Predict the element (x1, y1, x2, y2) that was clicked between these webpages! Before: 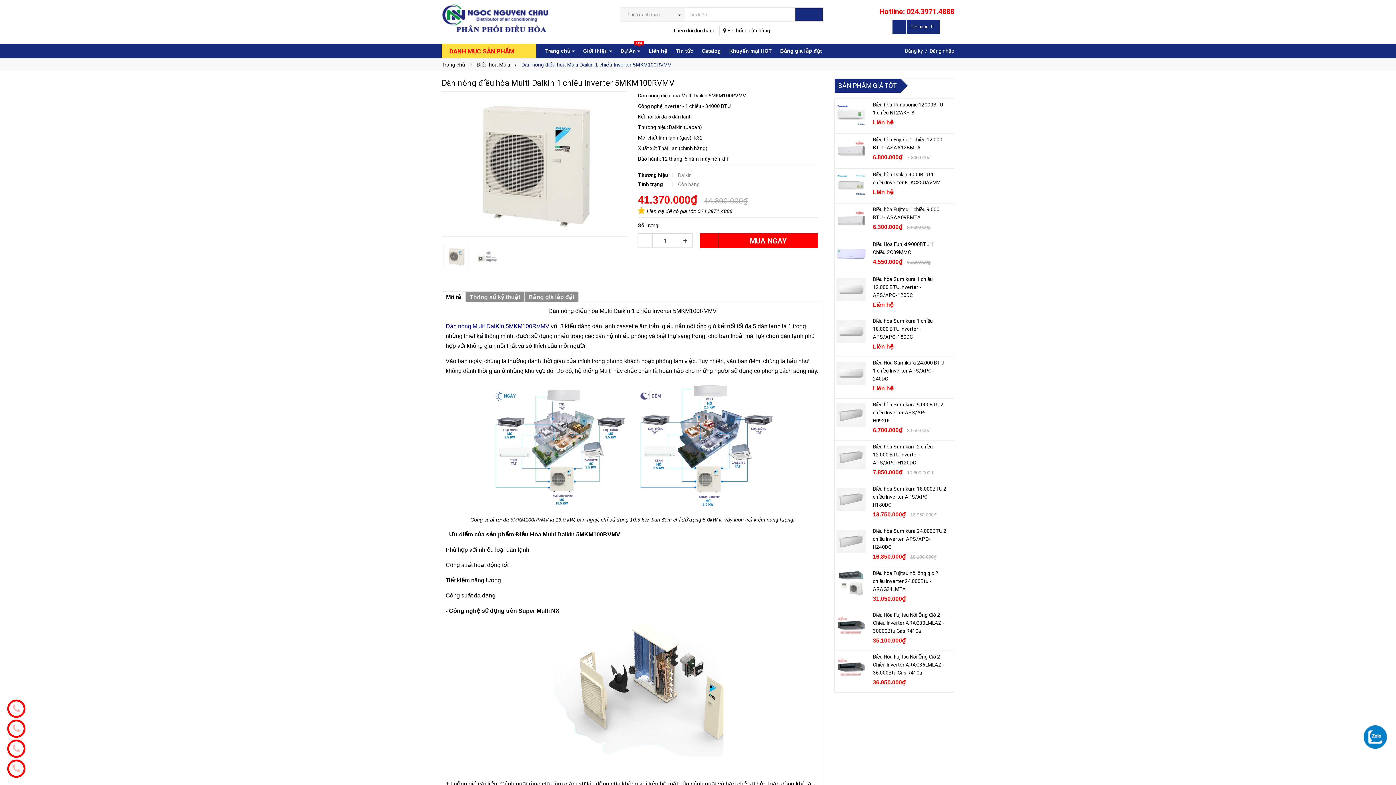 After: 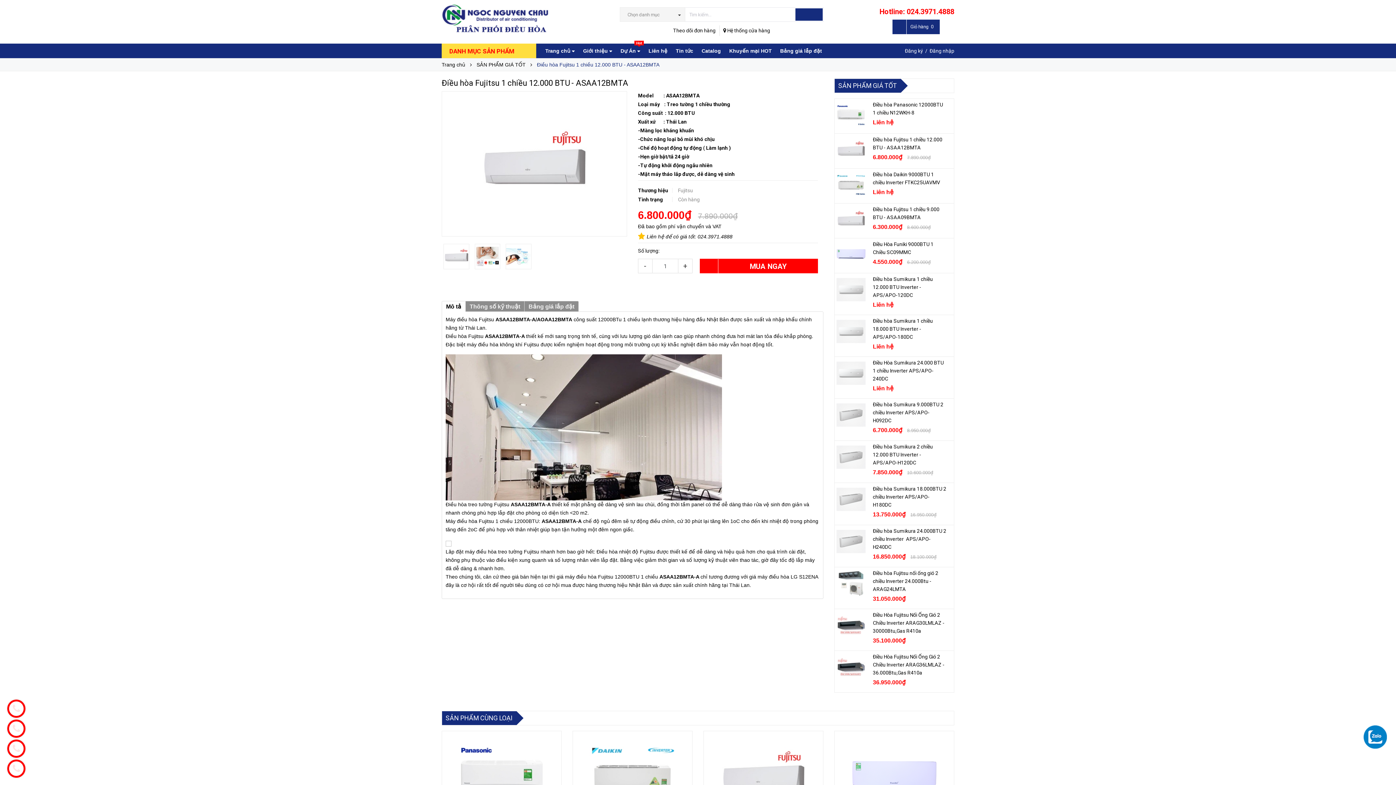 Action: bbox: (836, 135, 865, 164)